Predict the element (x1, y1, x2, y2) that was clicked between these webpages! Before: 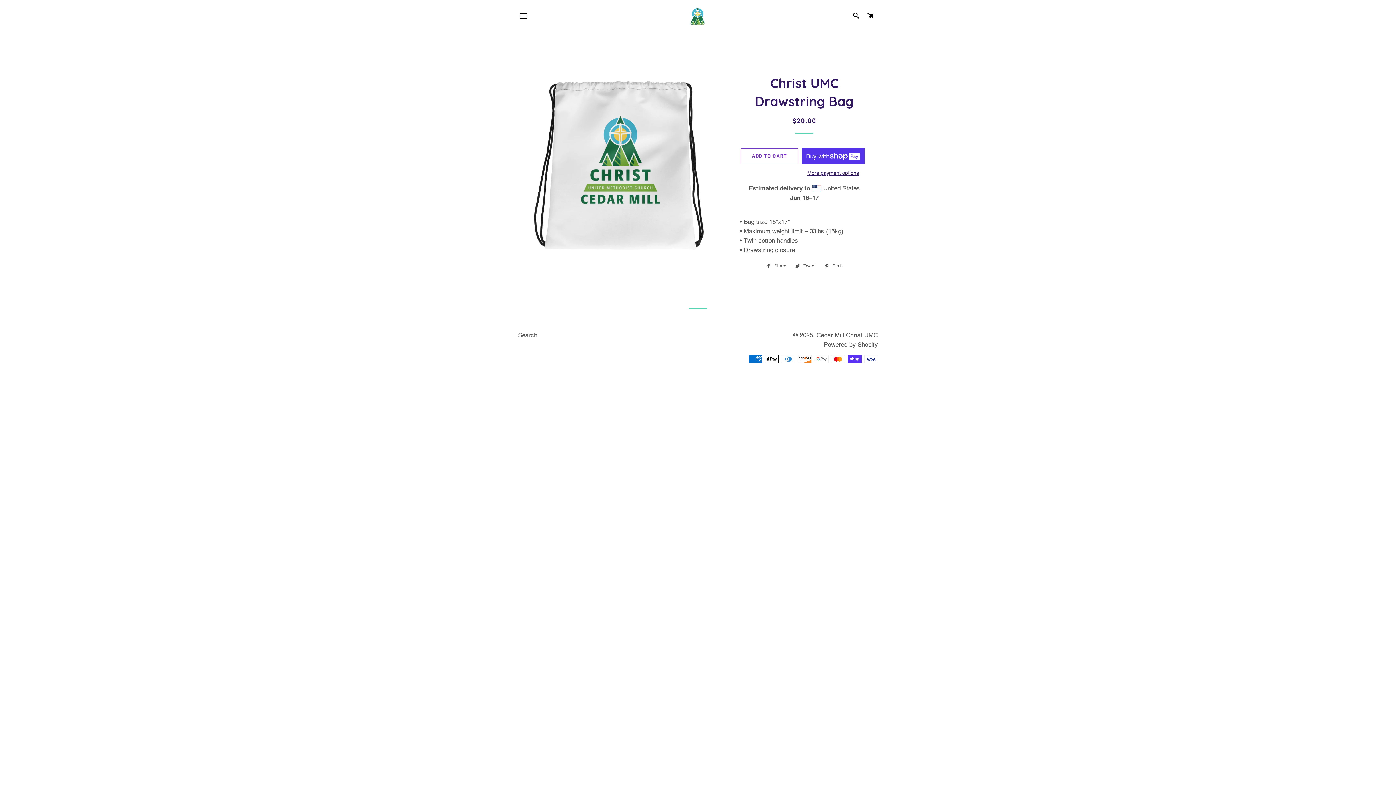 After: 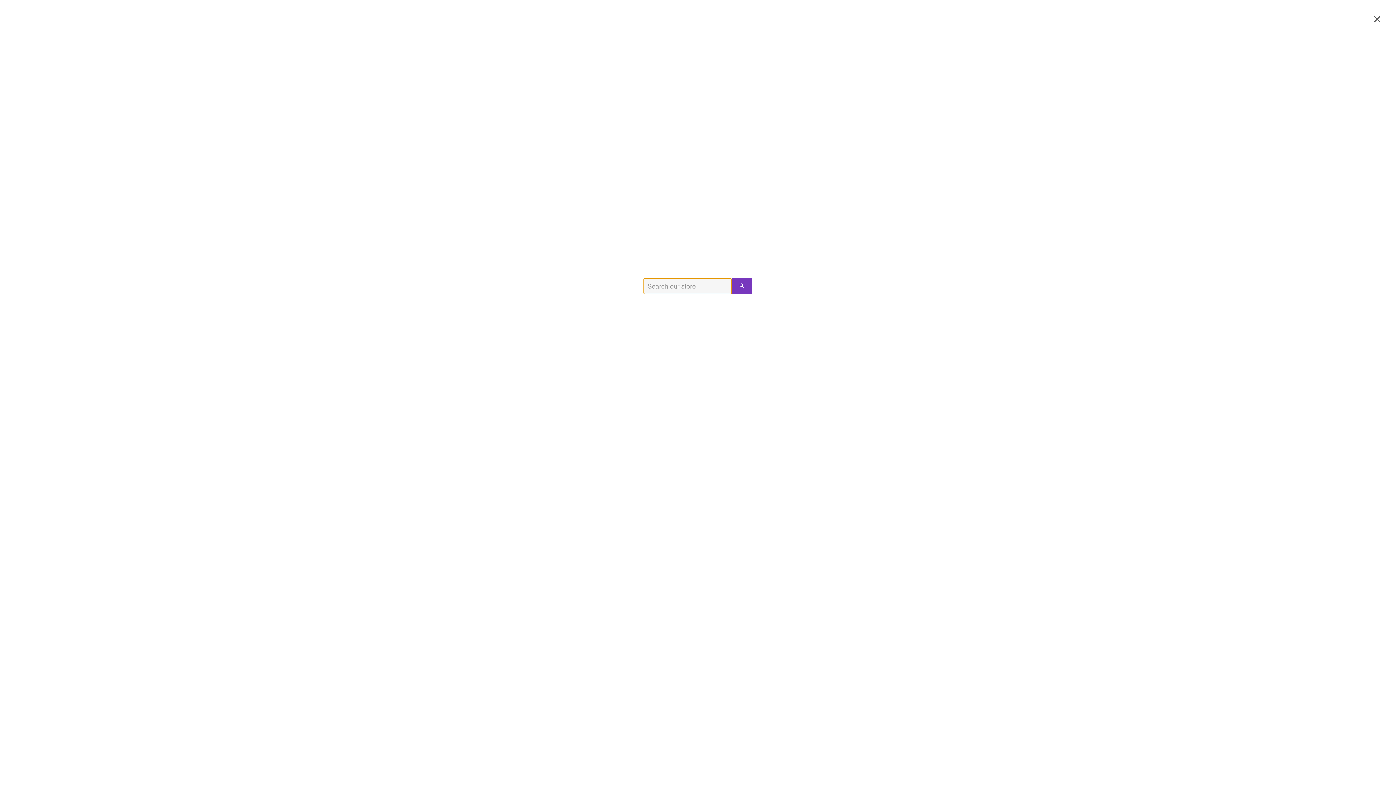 Action: bbox: (850, 5, 862, 26) label: SEARCH